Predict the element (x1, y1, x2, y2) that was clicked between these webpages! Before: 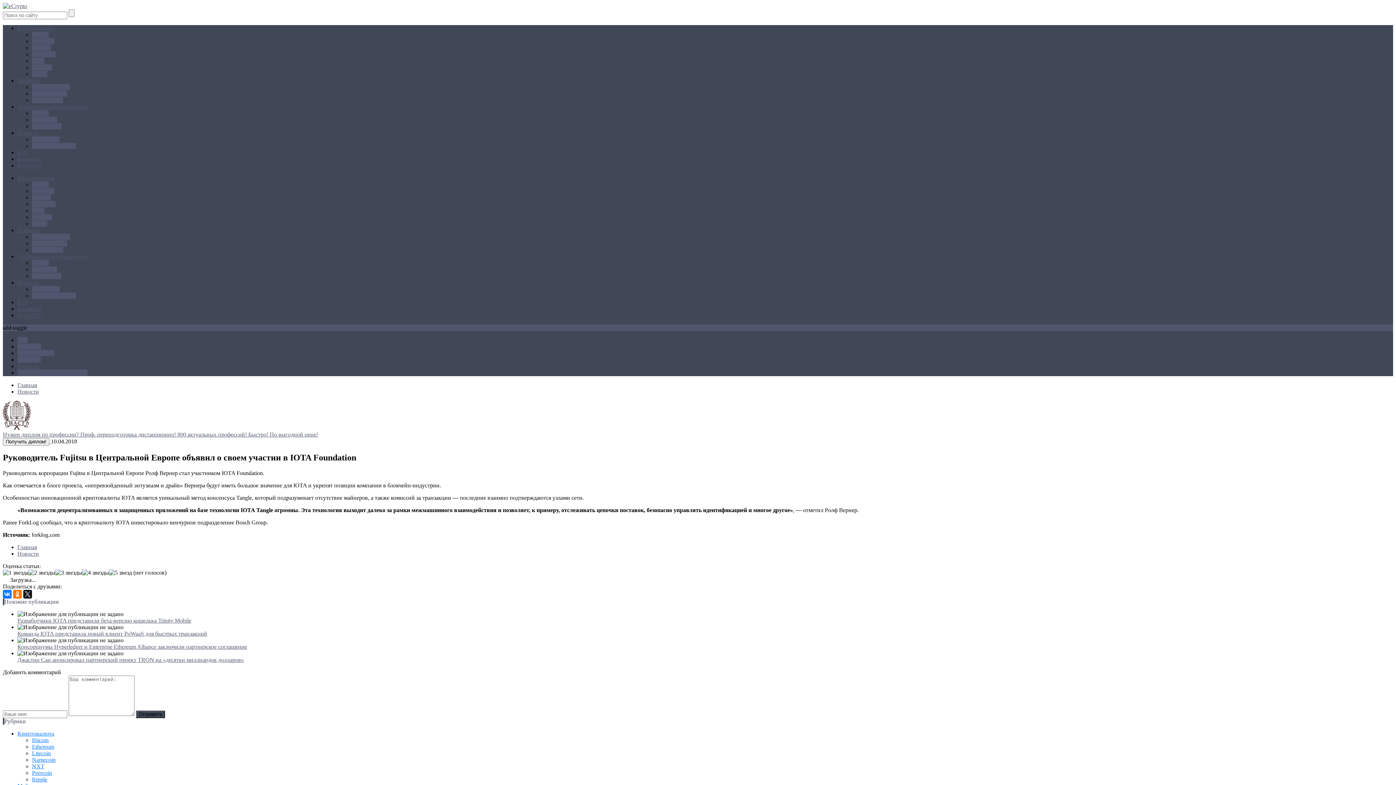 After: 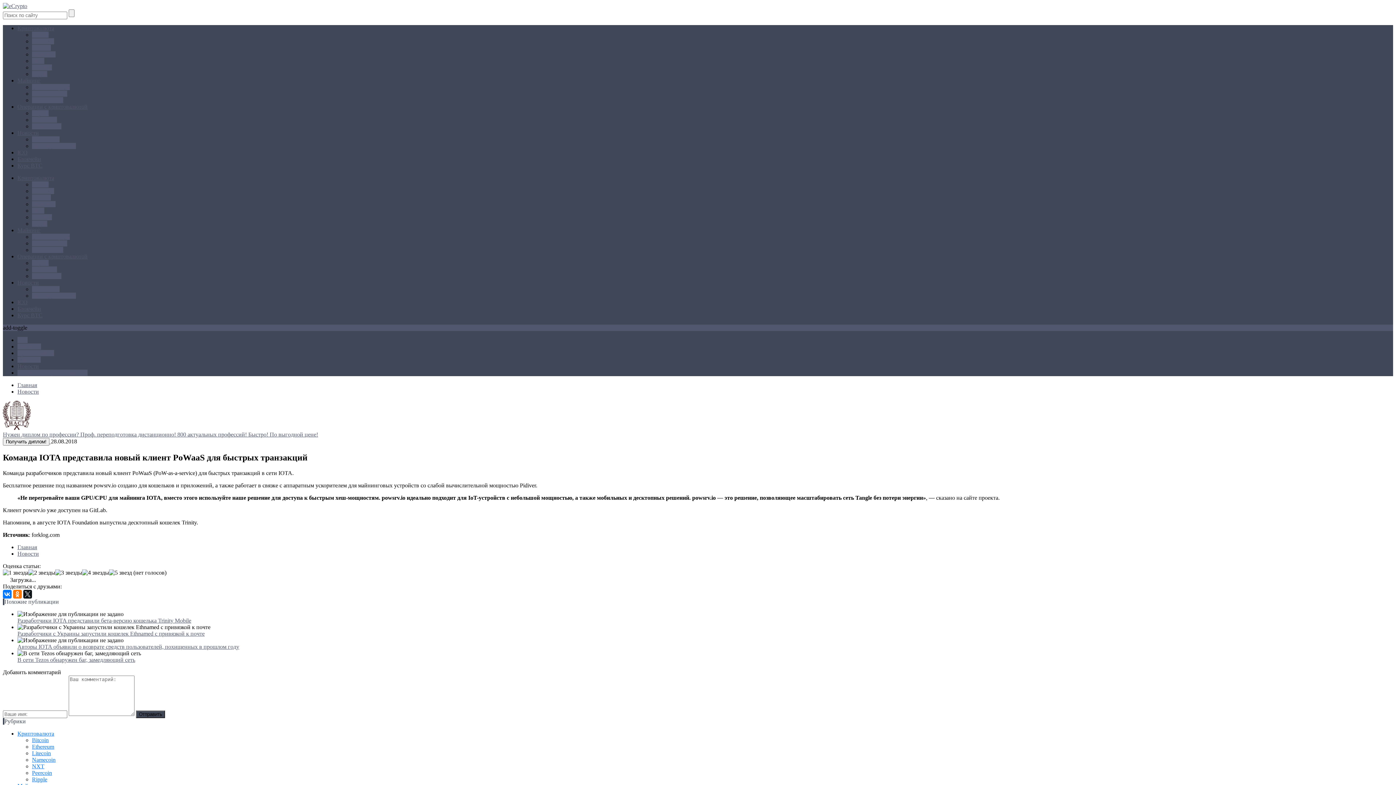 Action: bbox: (17, 630, 207, 637) label: Команда IOTA представила новый клиент PoWaaS для быстрых транзакций